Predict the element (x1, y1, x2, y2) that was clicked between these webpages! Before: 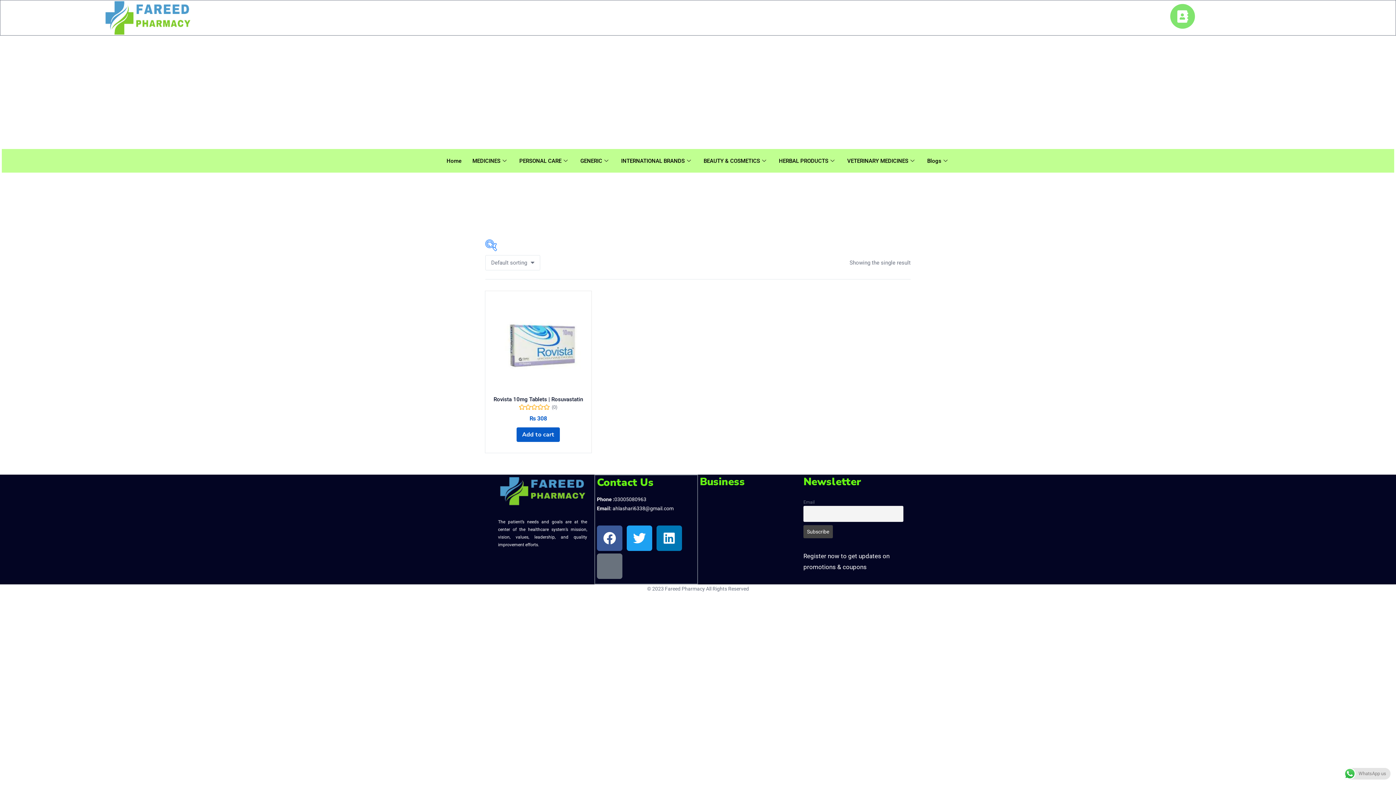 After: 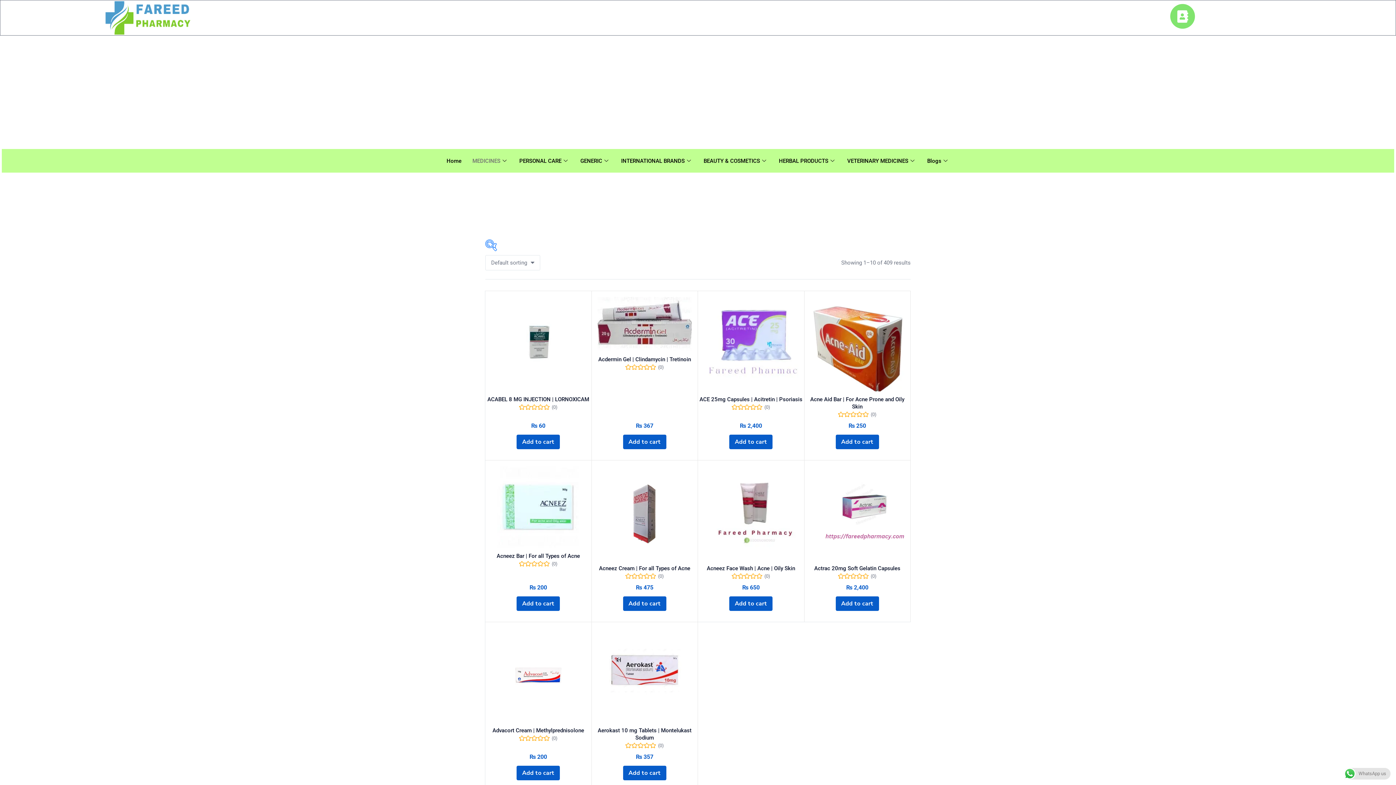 Action: bbox: (467, 149, 514, 172) label: MEDICINES